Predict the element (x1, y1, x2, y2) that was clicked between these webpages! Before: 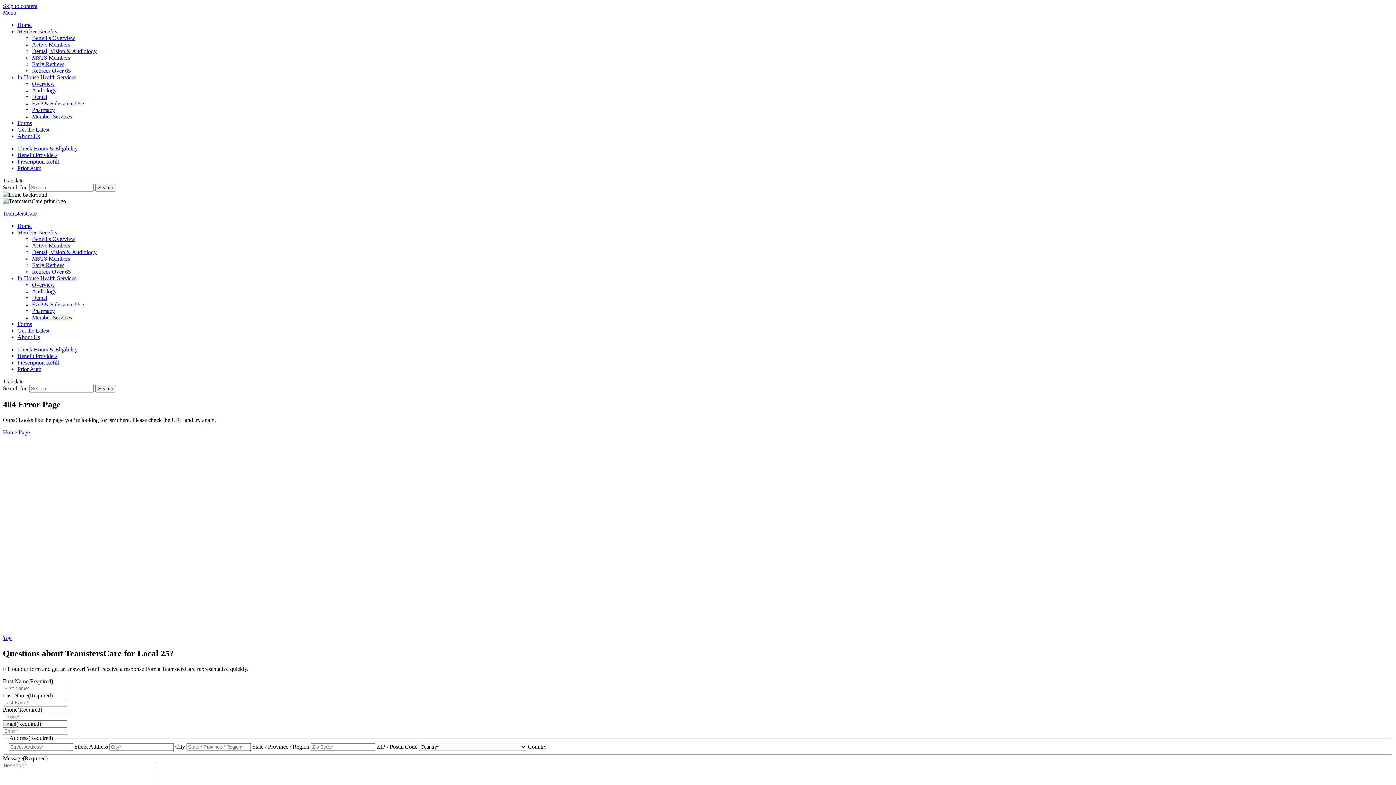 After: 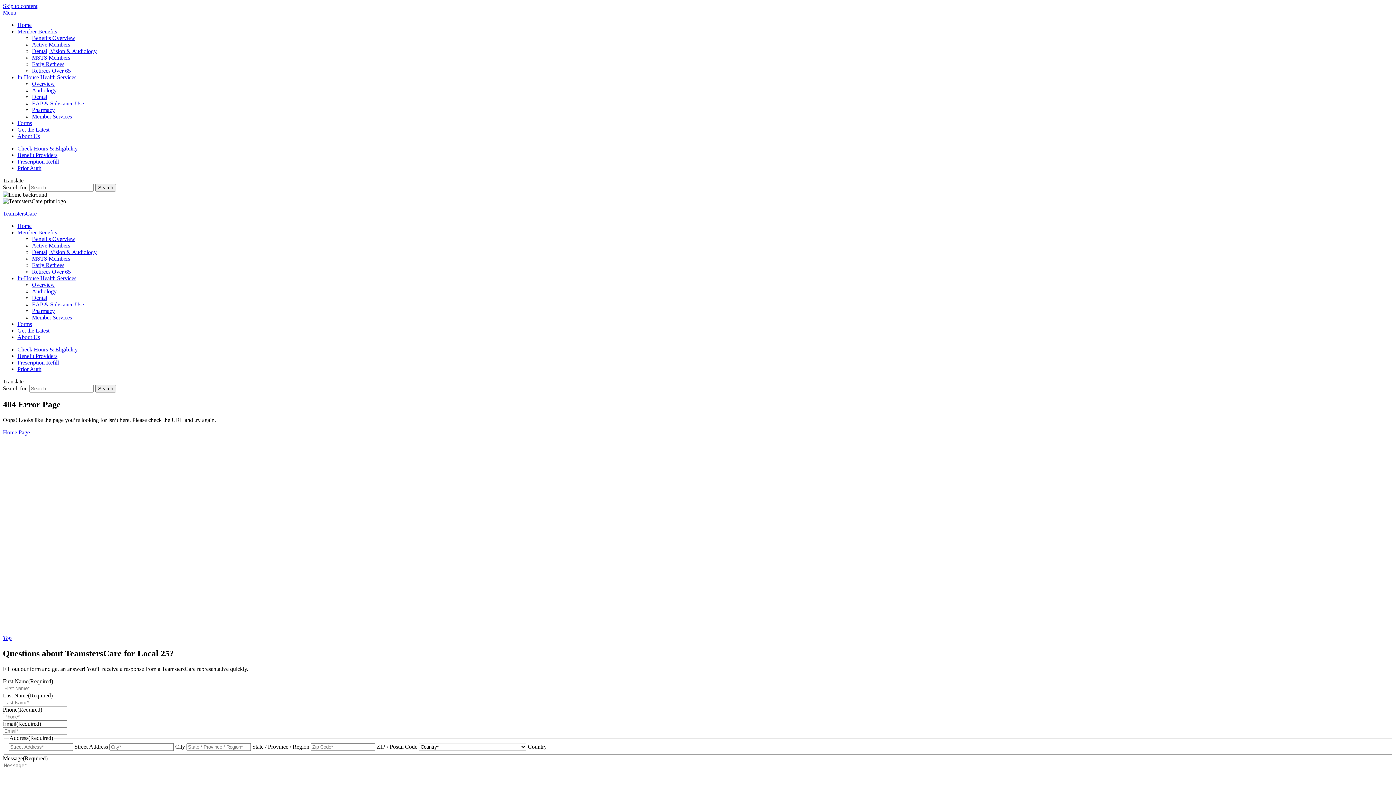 Action: label: Check Hours & Eligibility bbox: (17, 346, 77, 352)